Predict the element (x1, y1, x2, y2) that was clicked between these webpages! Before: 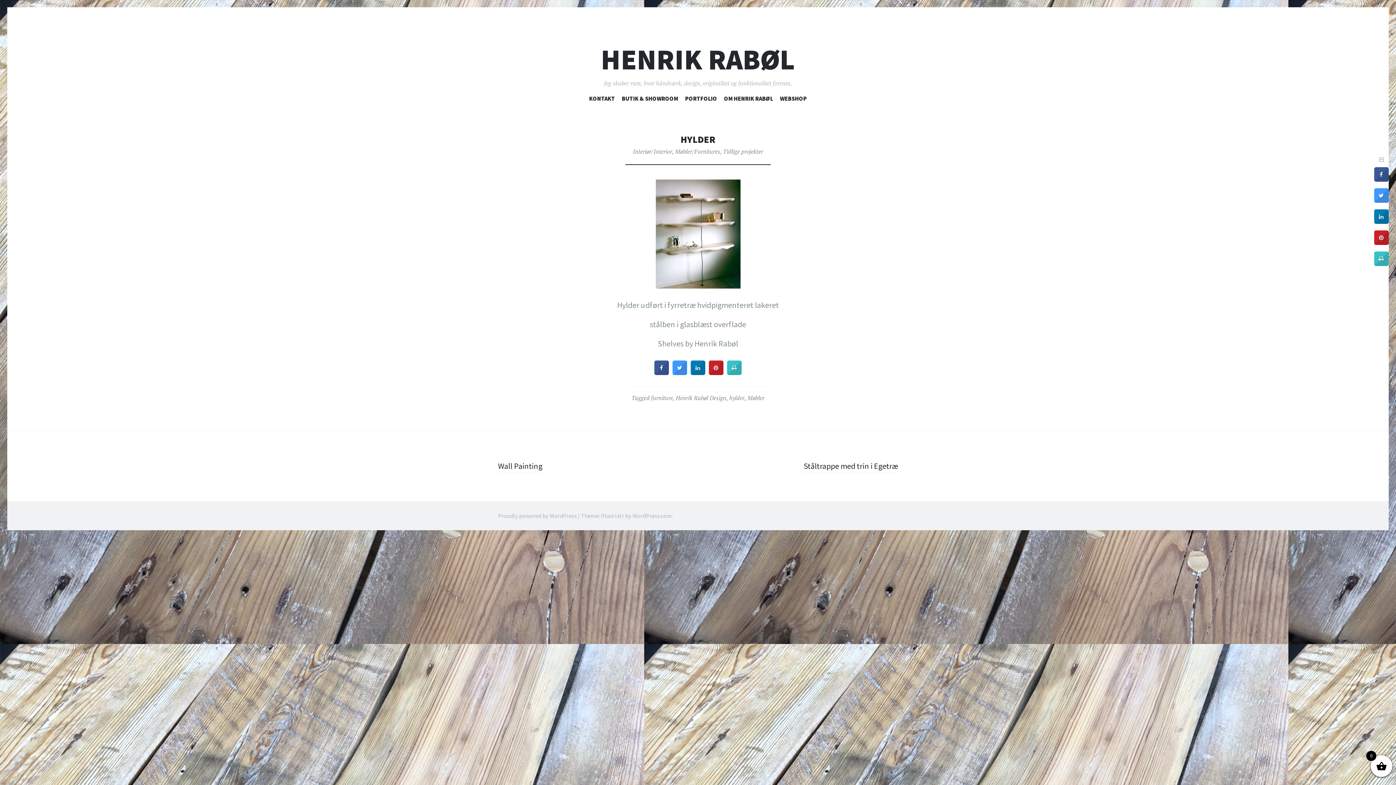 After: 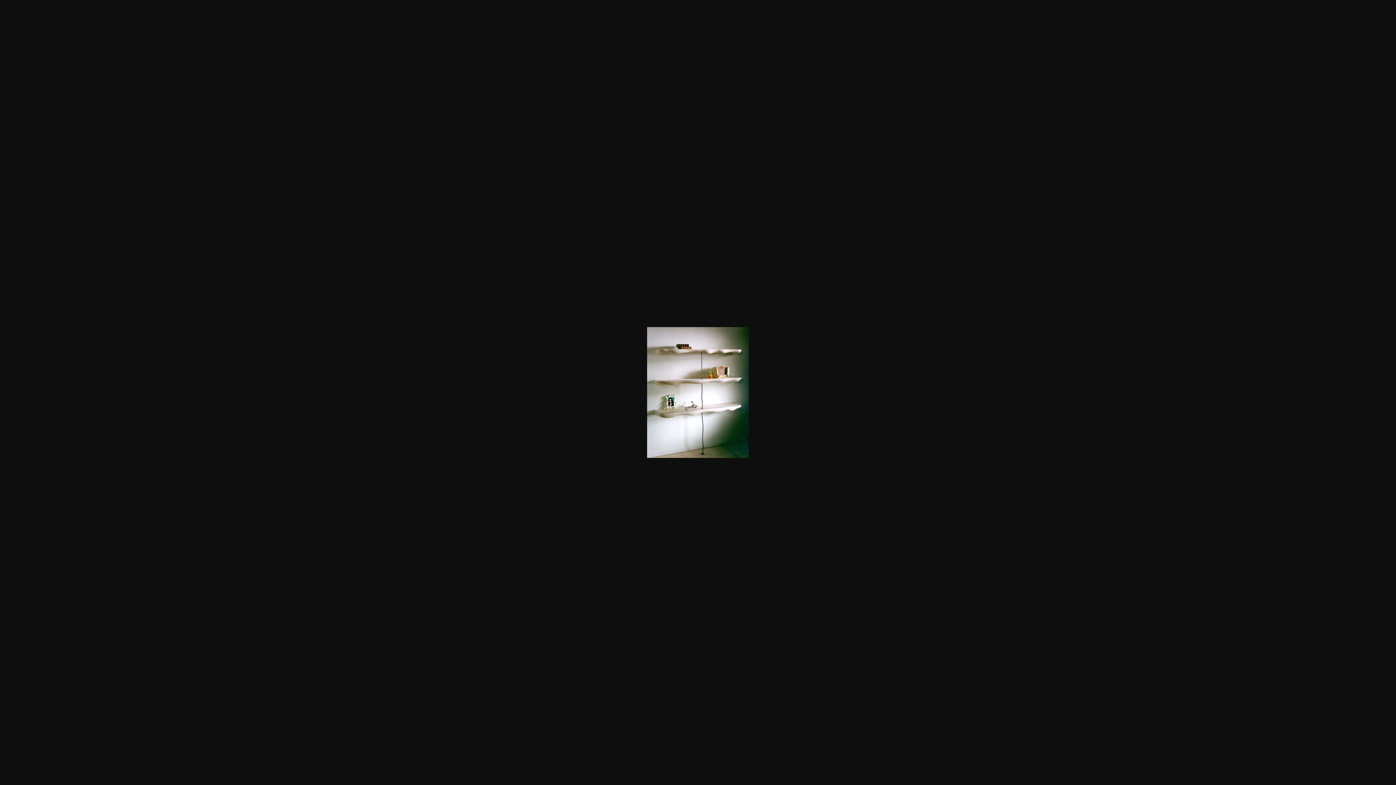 Action: bbox: (655, 280, 740, 290)